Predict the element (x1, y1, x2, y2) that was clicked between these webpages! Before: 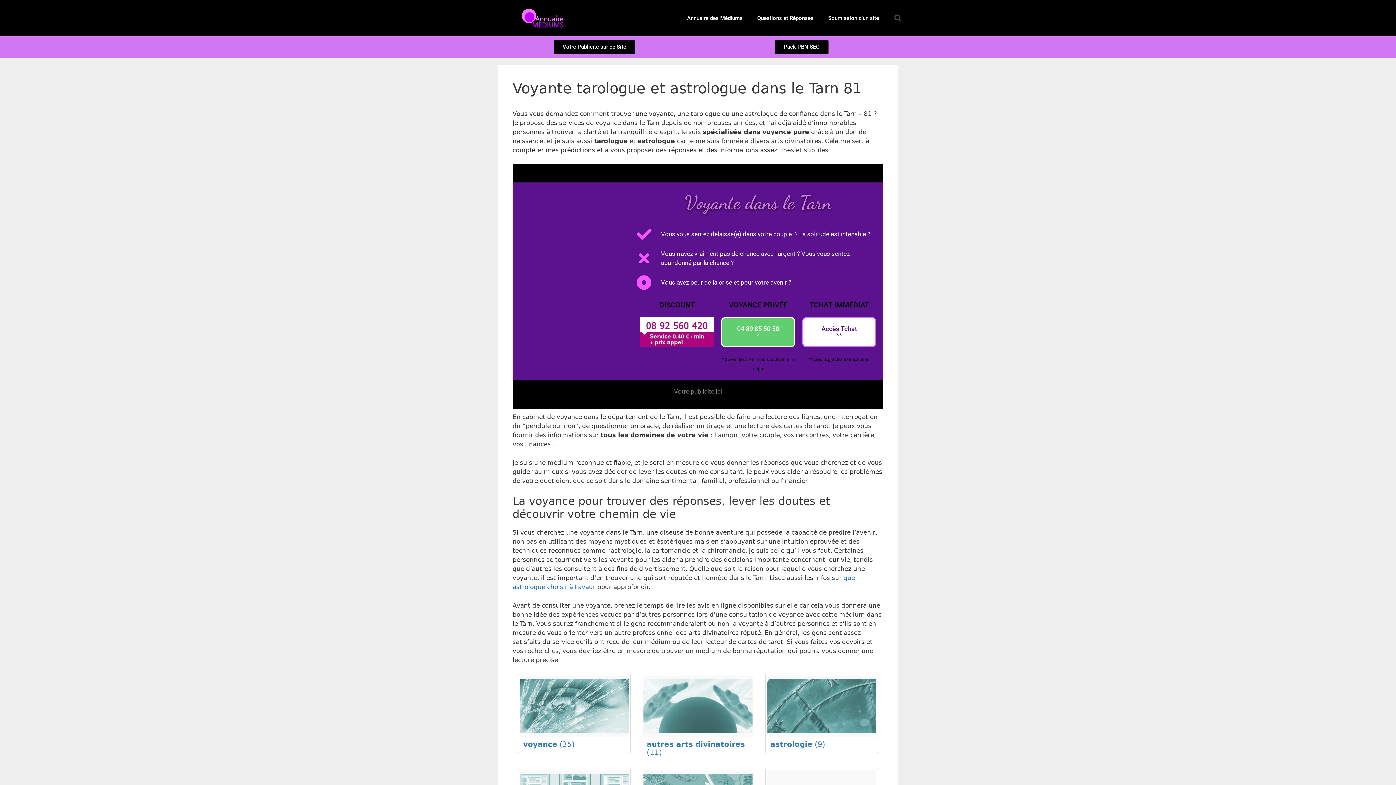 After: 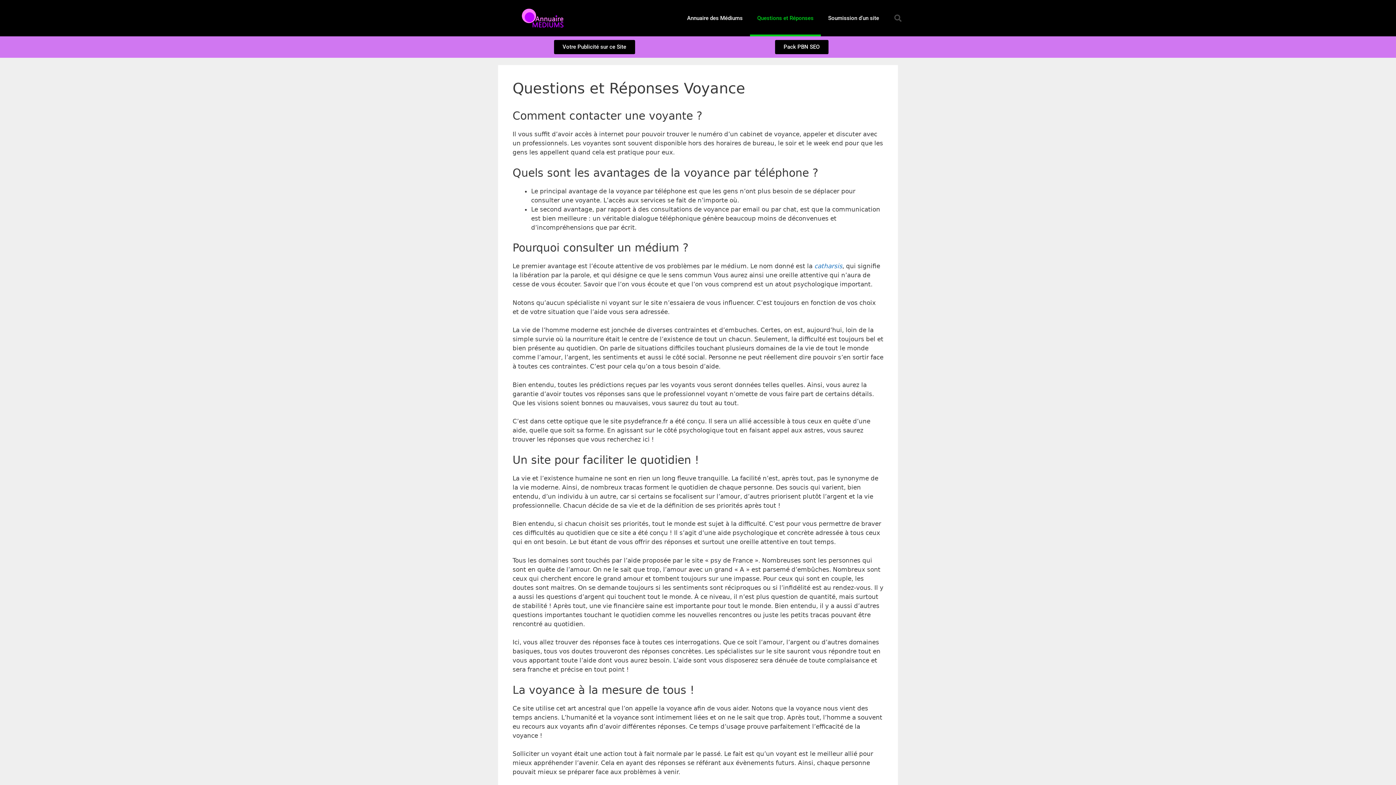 Action: label: Questions et Réponses bbox: (750, 0, 821, 36)